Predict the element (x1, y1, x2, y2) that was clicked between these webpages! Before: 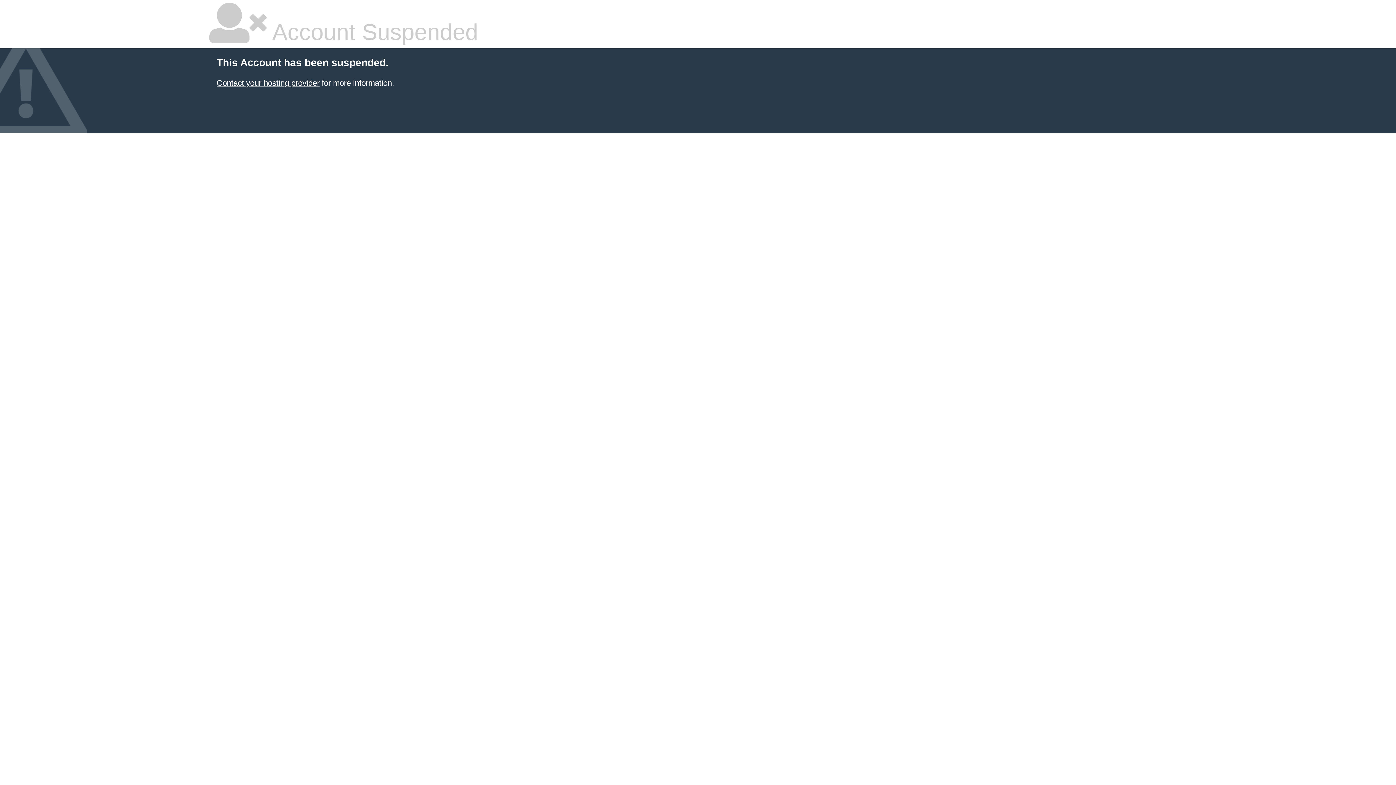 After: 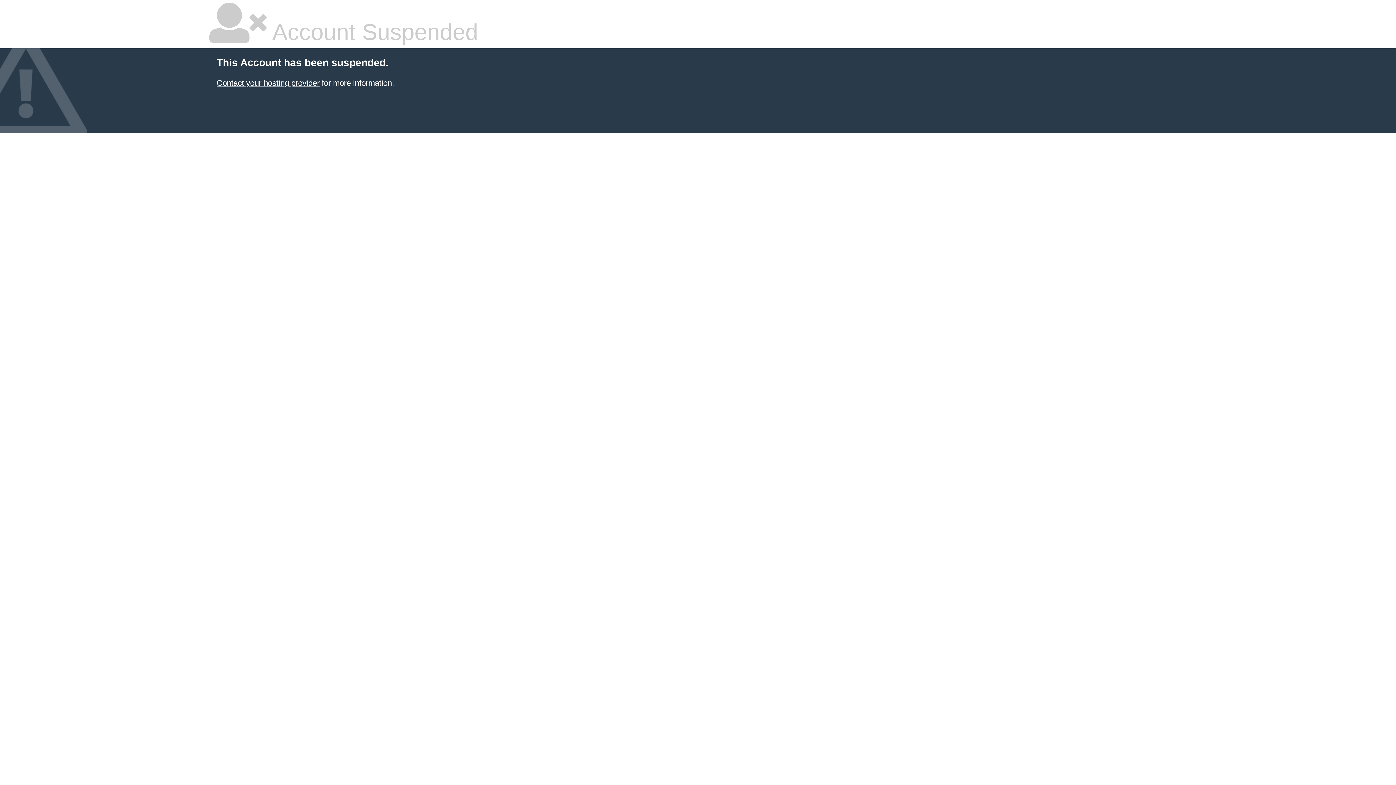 Action: label: Contact your hosting provider bbox: (216, 78, 319, 87)